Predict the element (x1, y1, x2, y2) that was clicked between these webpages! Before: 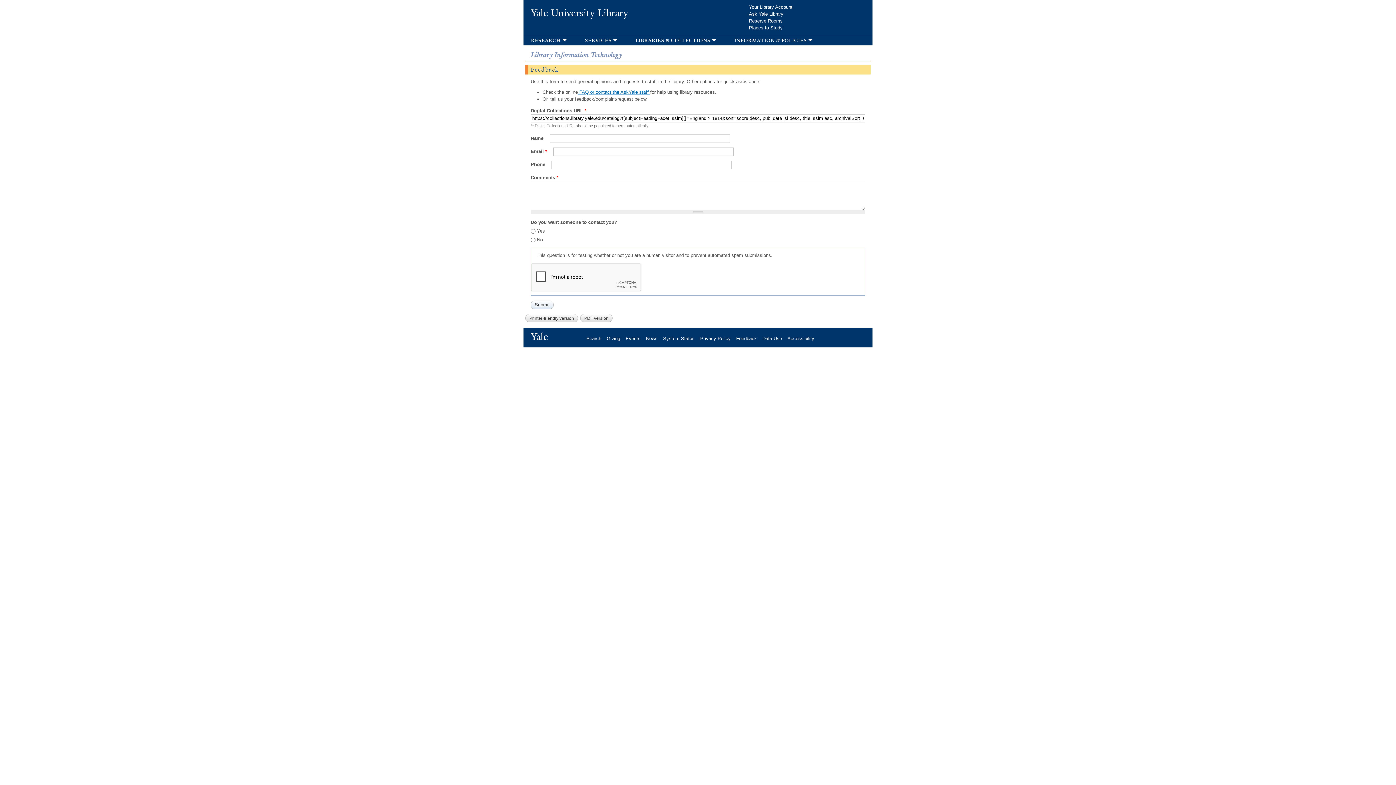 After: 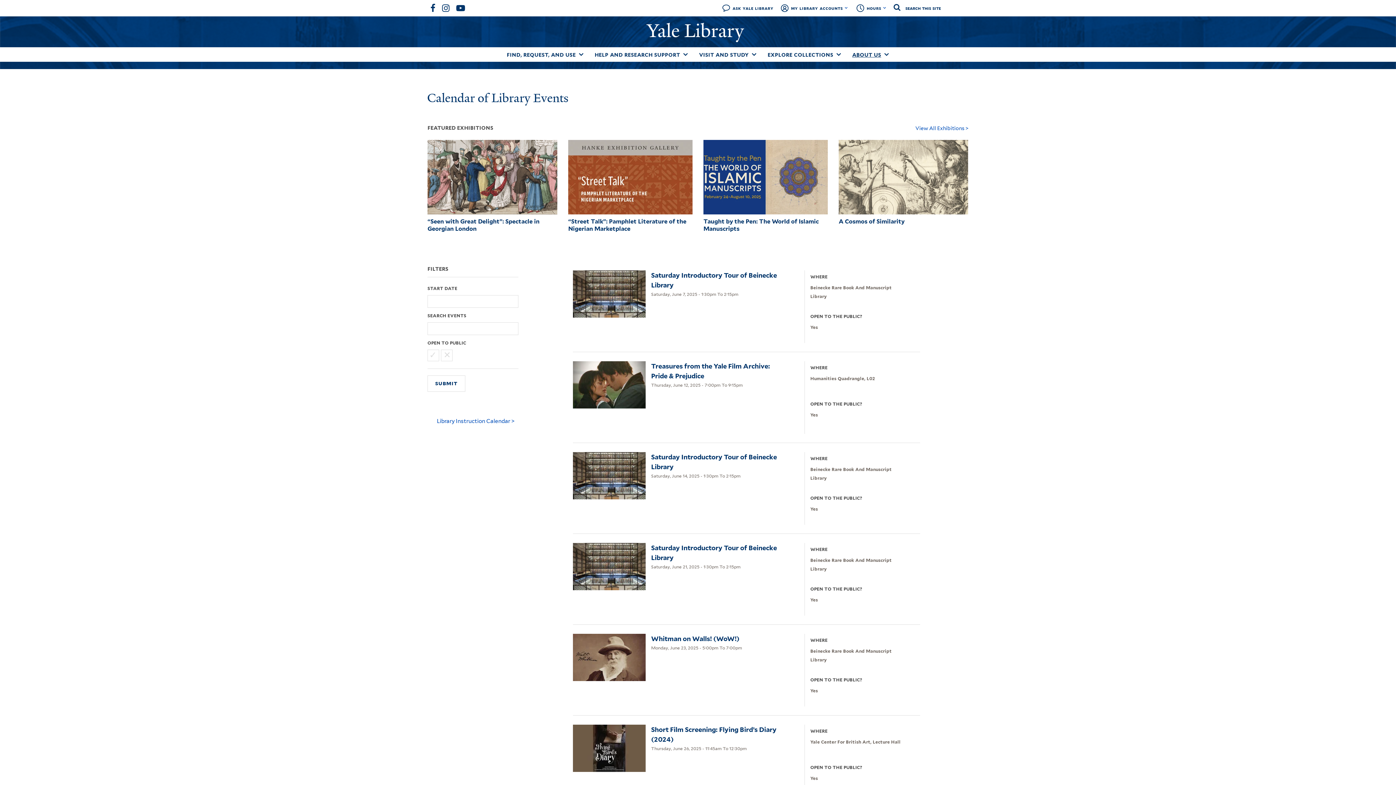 Action: label: Events bbox: (625, 335, 646, 341)